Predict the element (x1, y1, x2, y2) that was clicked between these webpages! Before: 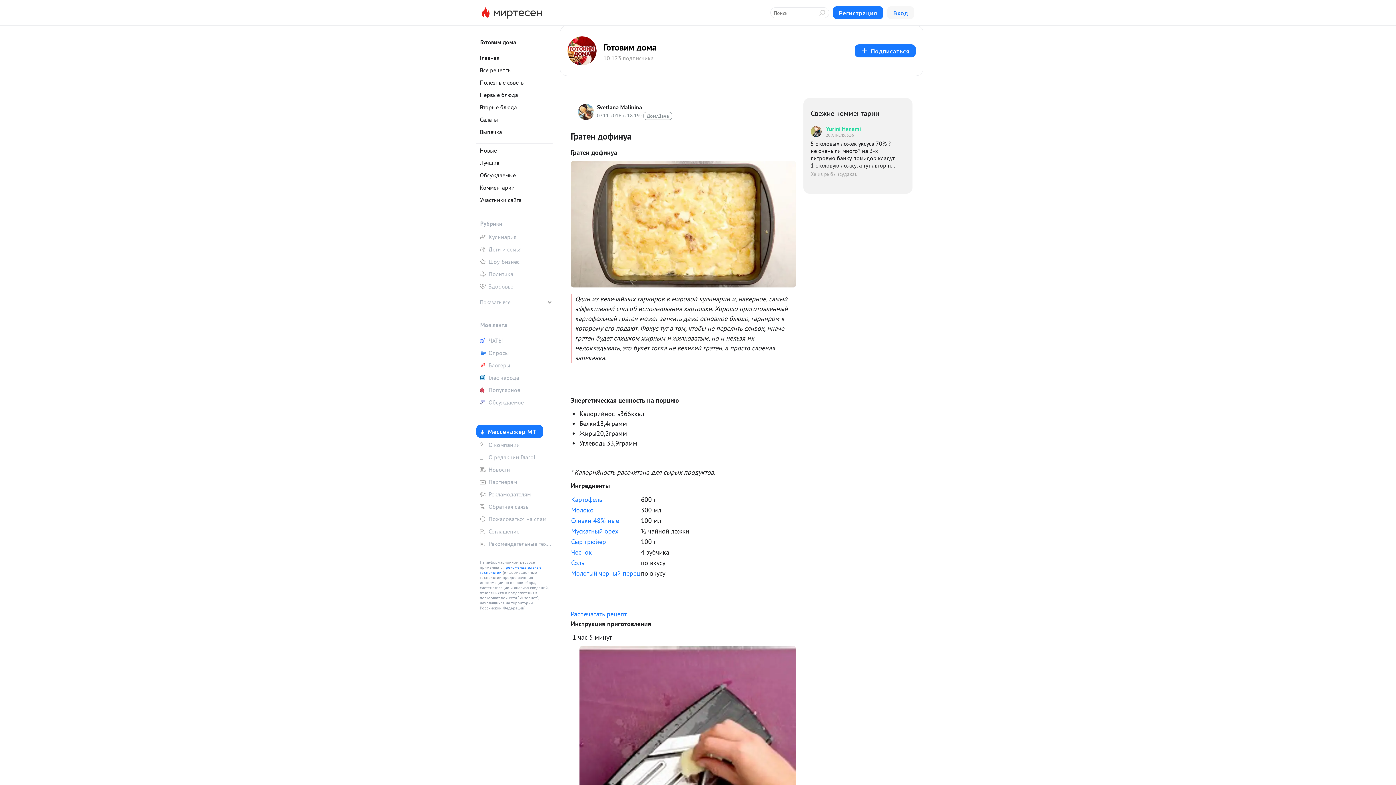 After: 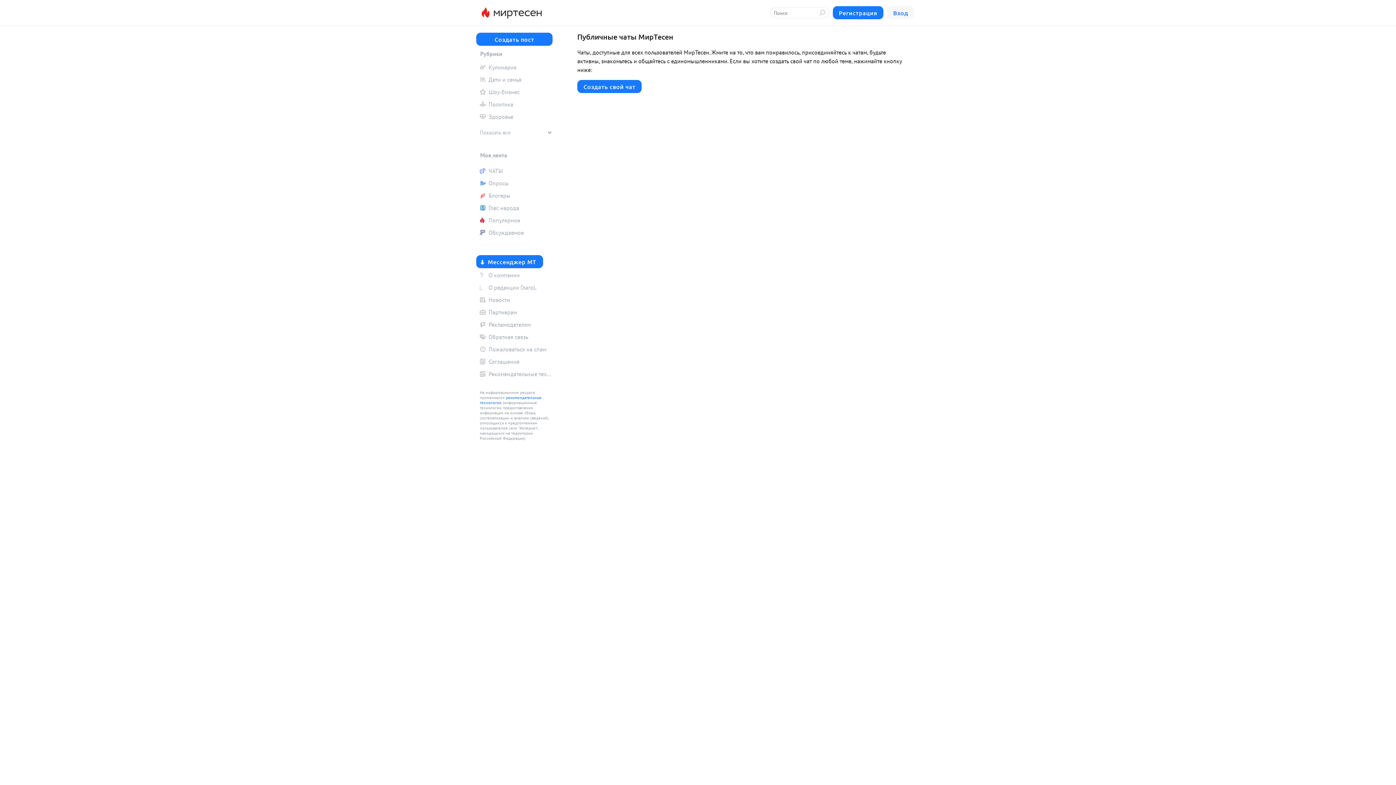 Action: label: ЧАТЫ bbox: (476, 335, 552, 346)